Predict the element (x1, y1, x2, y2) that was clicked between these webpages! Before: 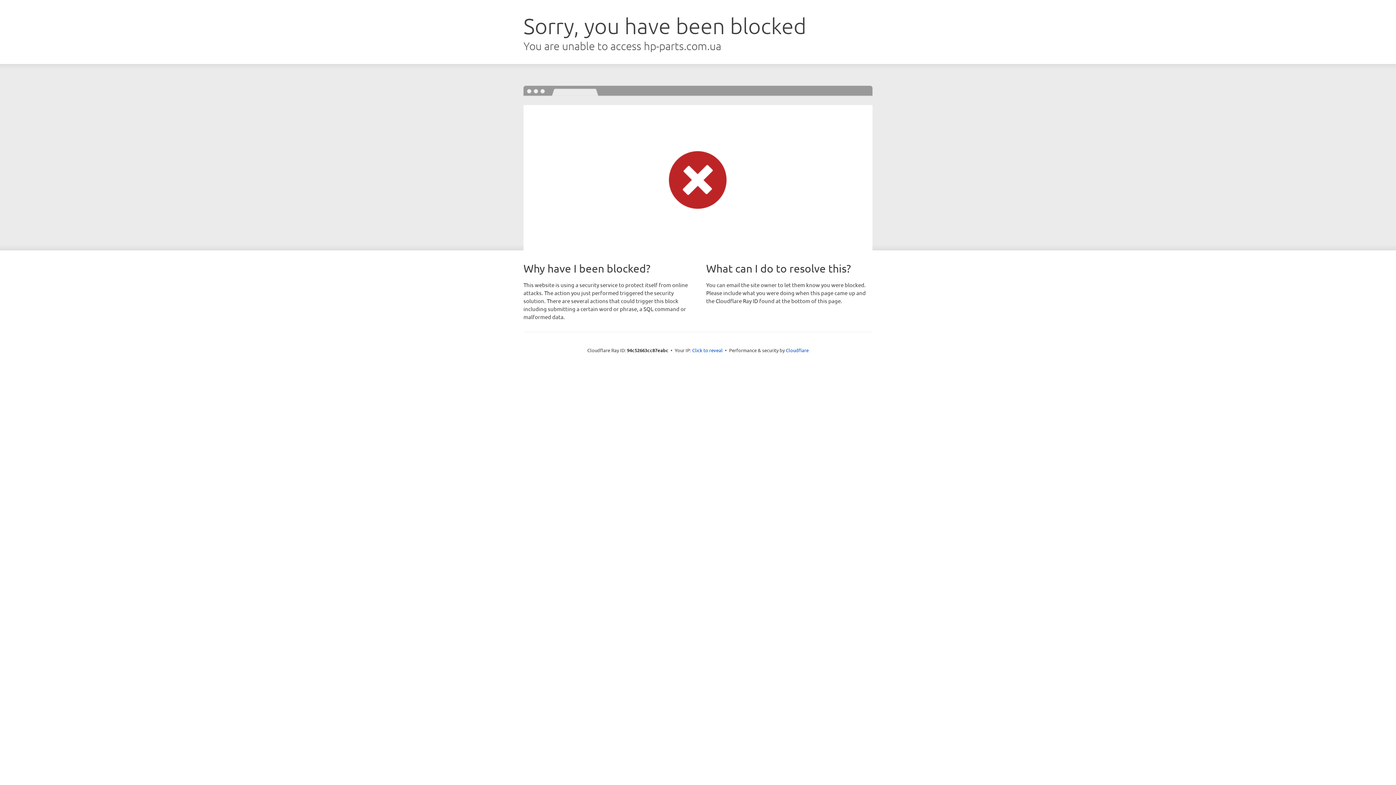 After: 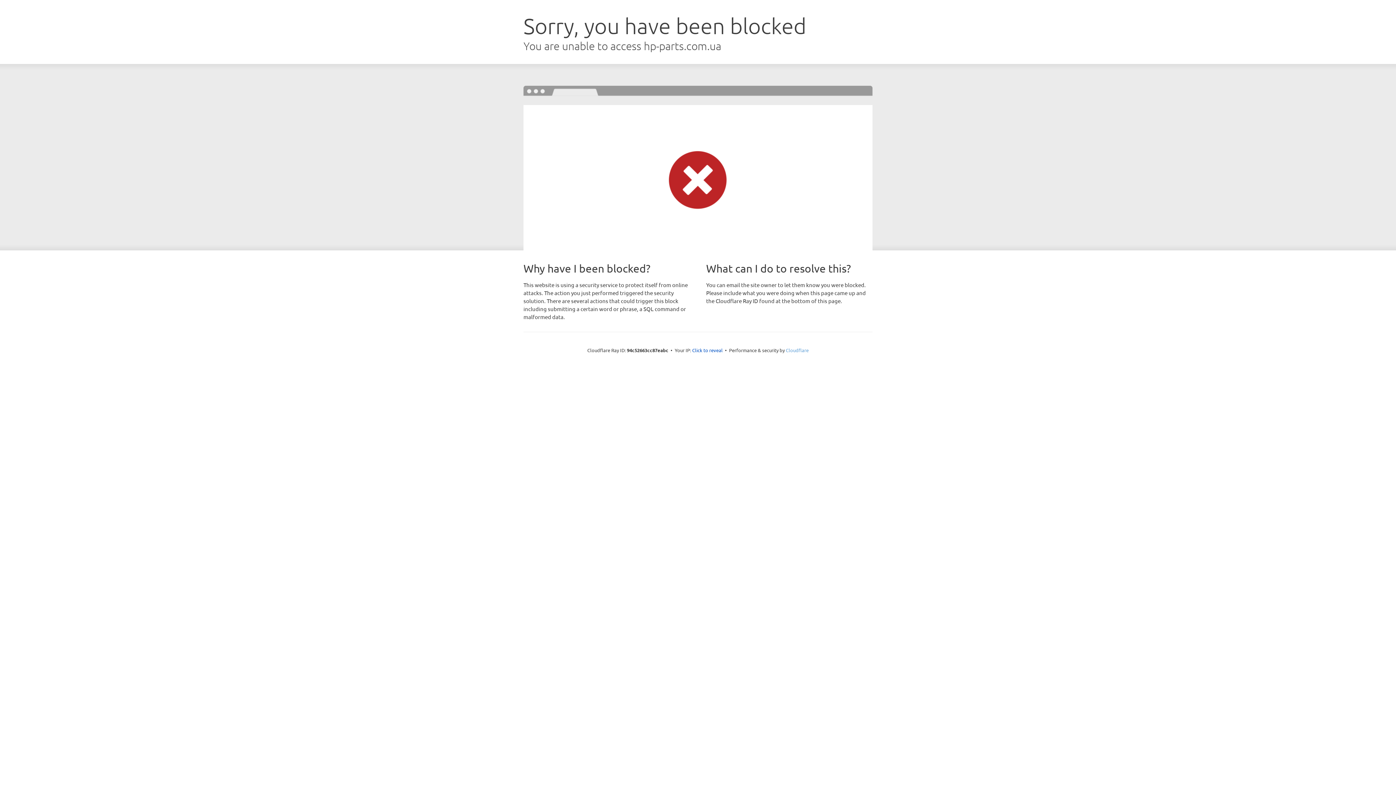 Action: bbox: (786, 347, 808, 353) label: Cloudflare